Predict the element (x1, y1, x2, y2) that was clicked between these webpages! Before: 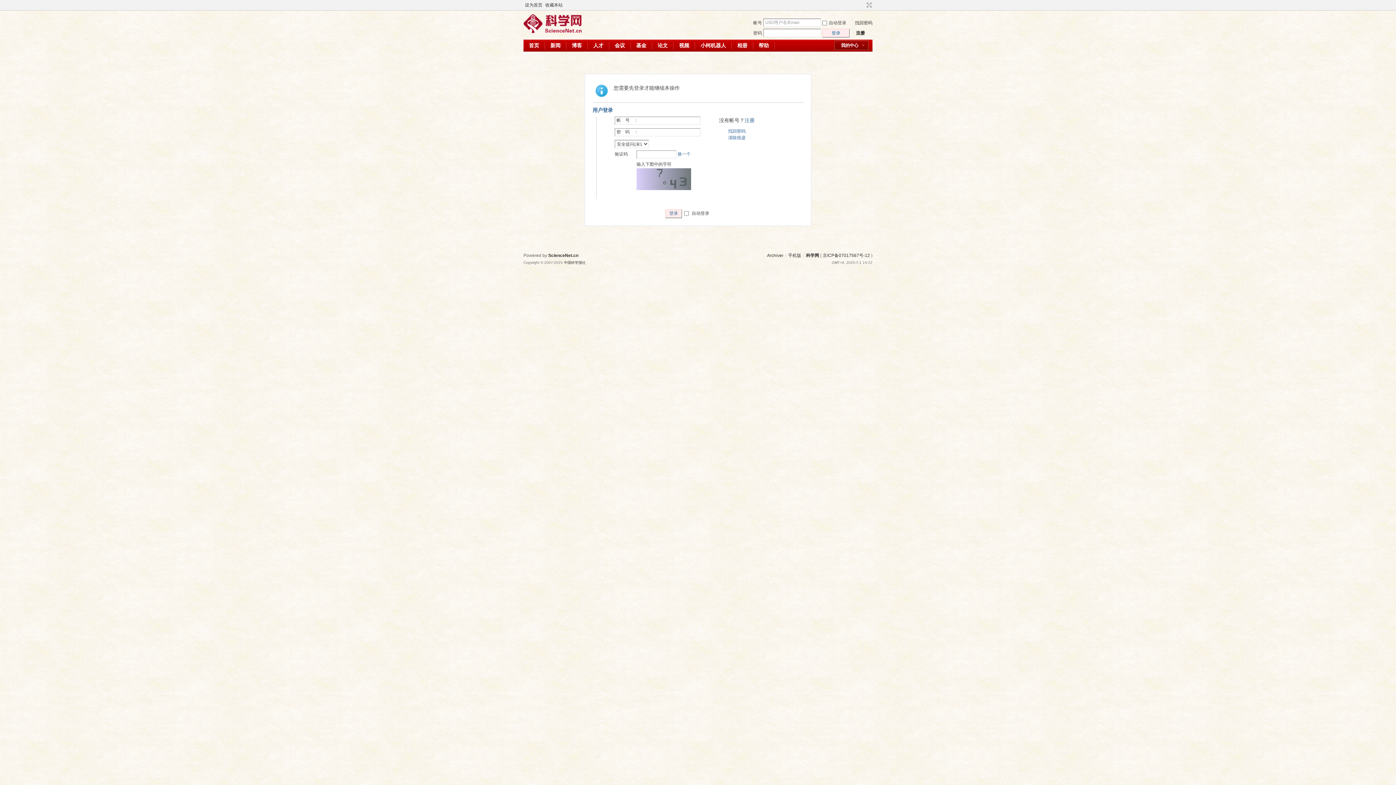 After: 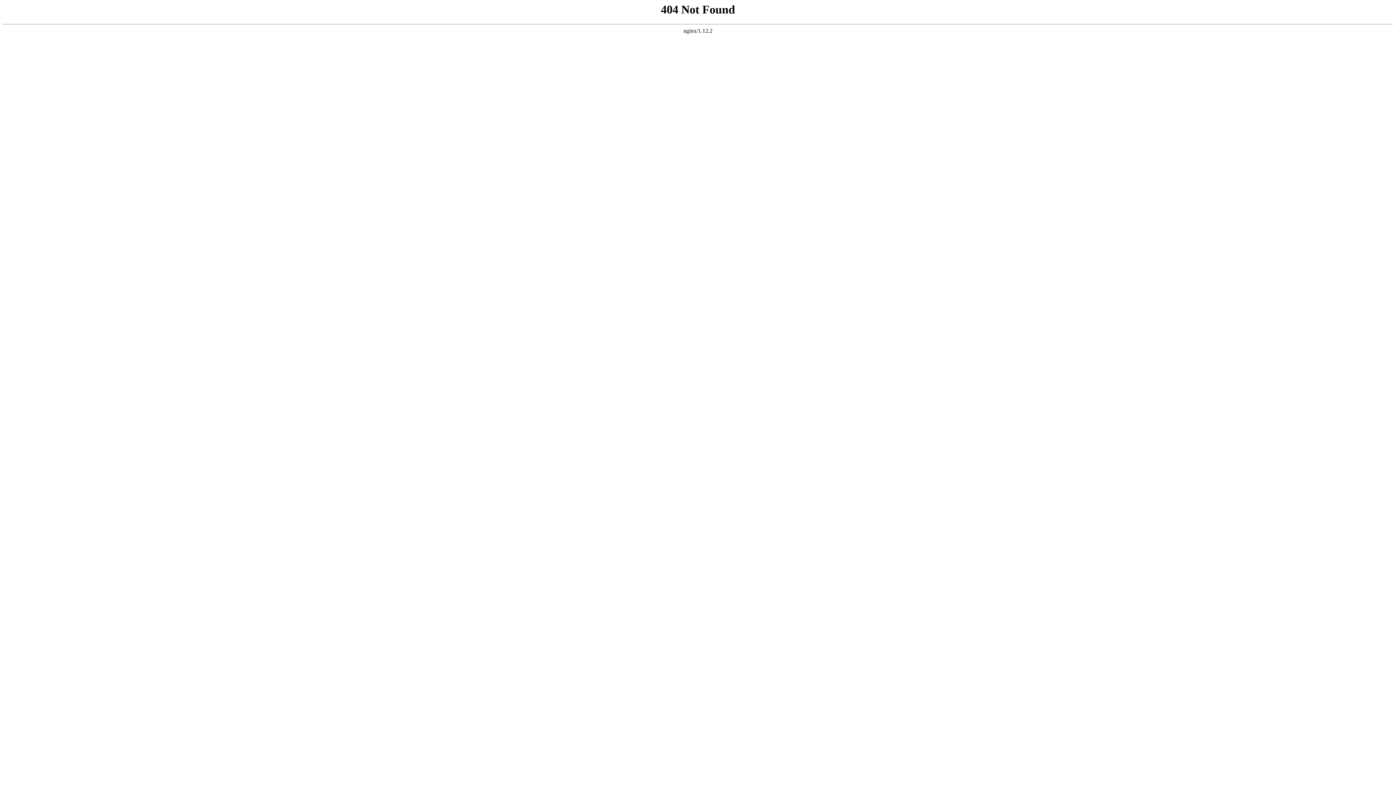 Action: bbox: (767, 253, 783, 258) label: Archiver